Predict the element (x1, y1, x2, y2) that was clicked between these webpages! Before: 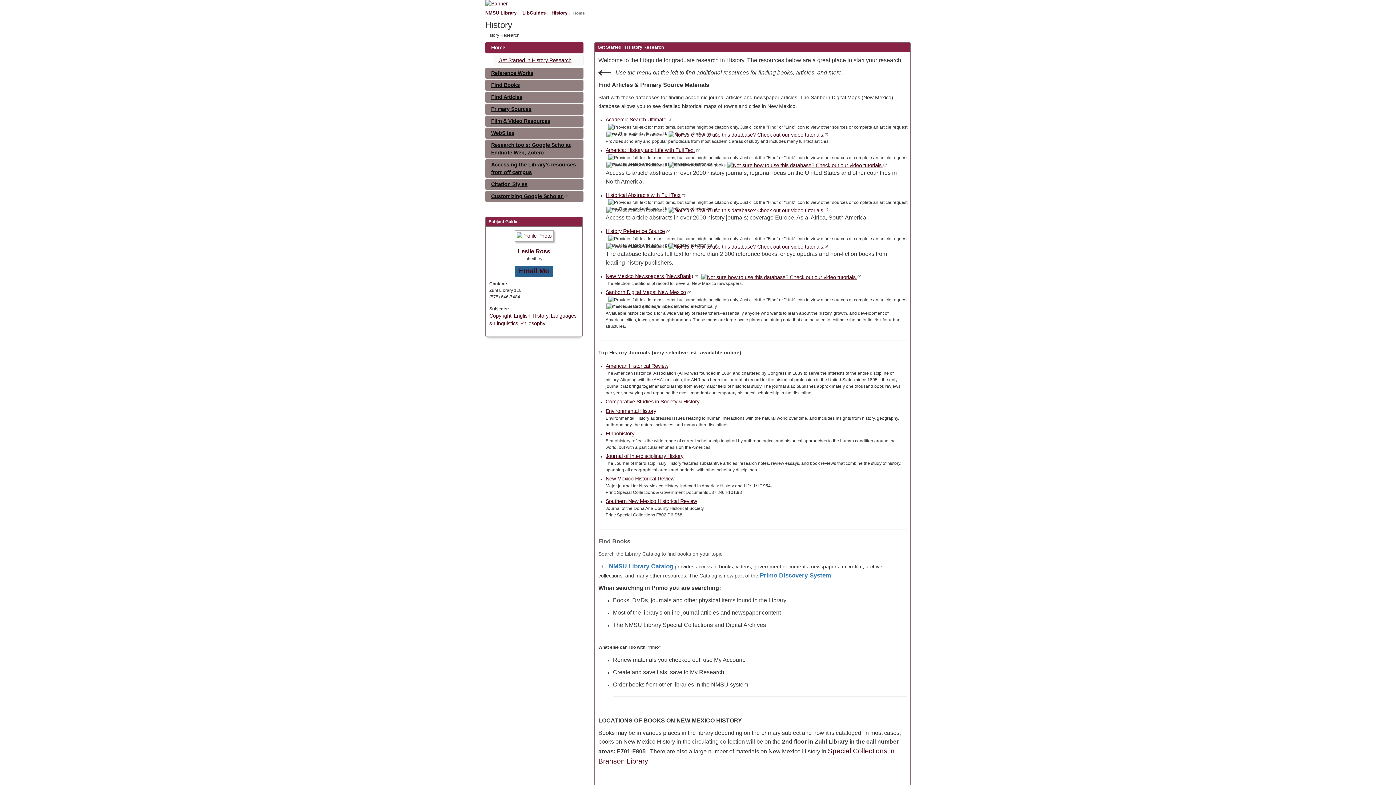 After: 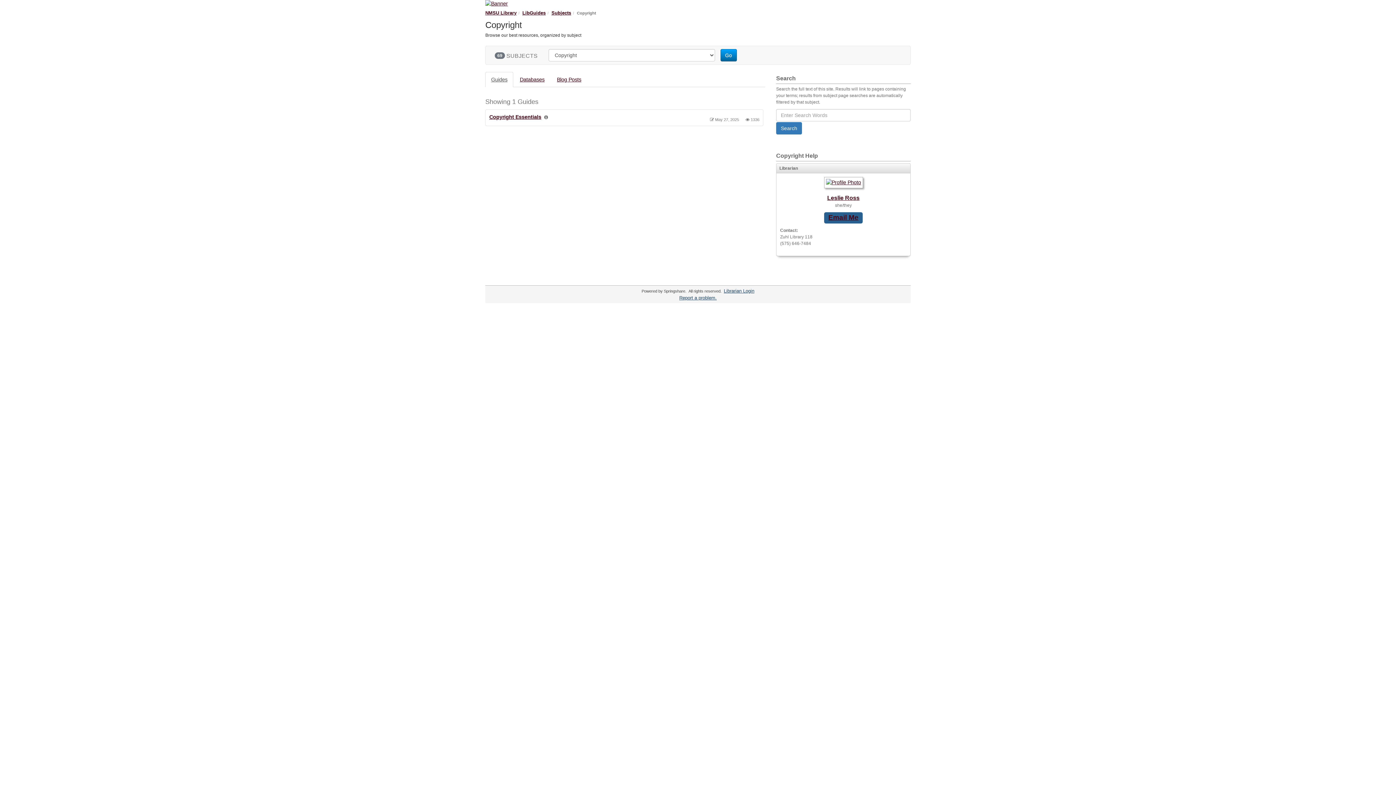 Action: bbox: (489, 313, 511, 318) label: Copyright